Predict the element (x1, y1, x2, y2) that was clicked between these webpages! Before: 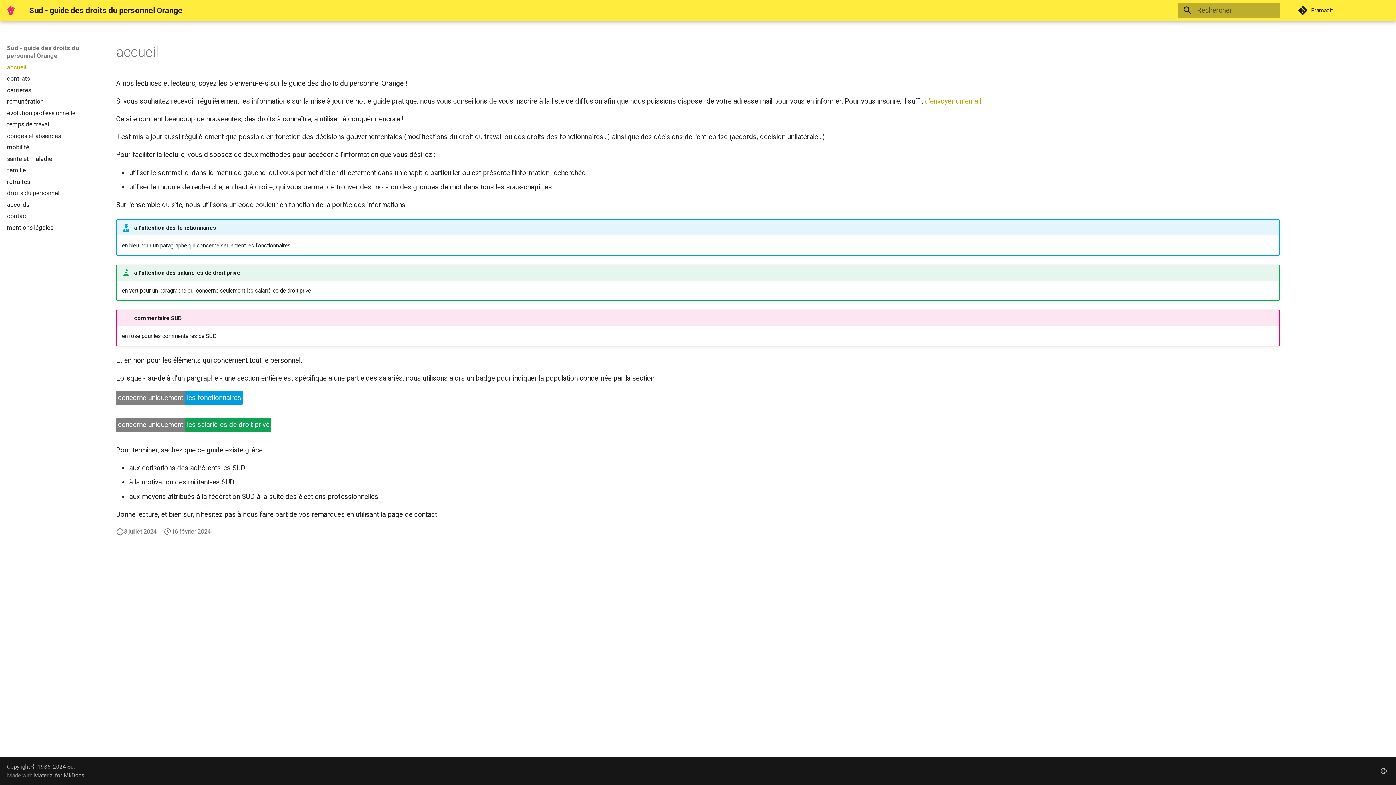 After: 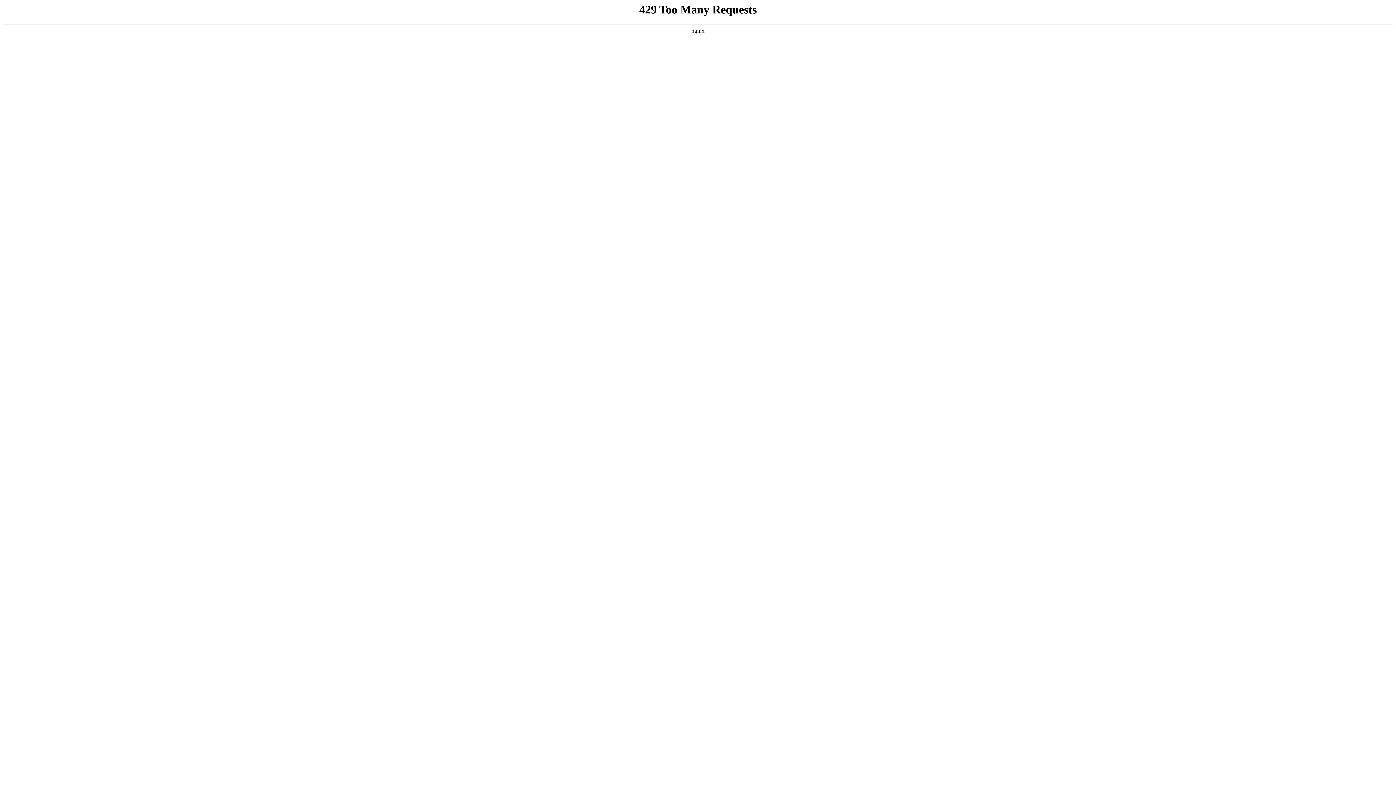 Action: bbox: (1292, 0, 1394, 20) label:  Framagit